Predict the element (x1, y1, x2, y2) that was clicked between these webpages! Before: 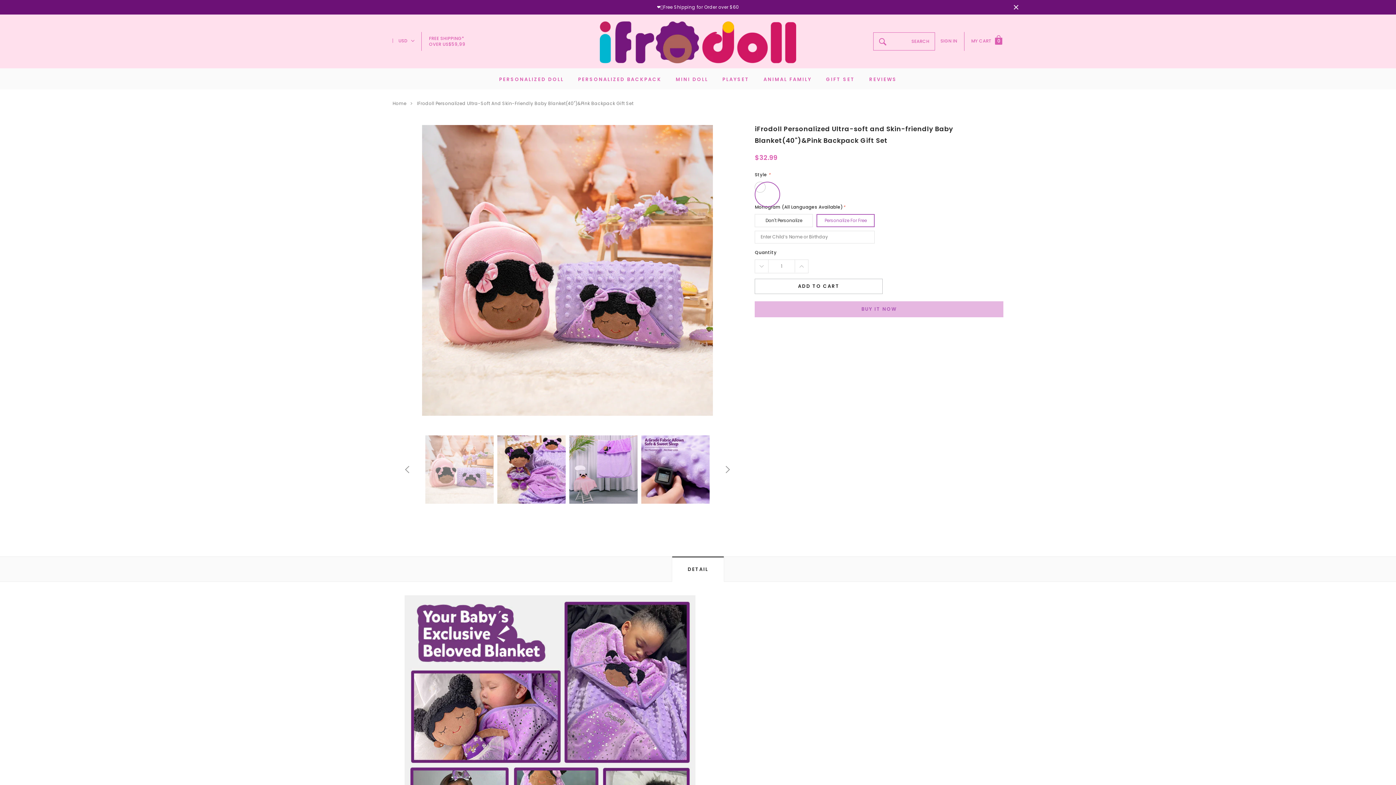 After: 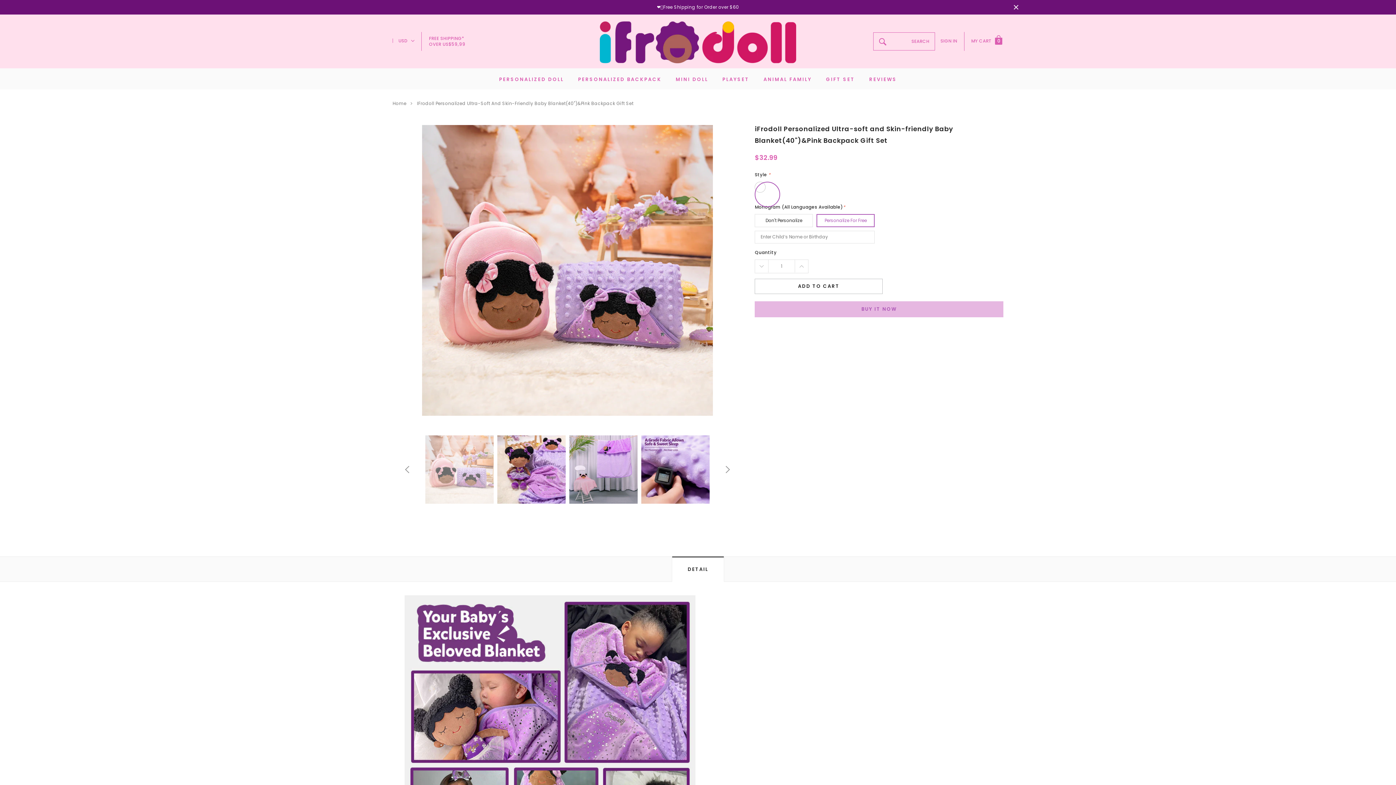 Action: label: DETAIL bbox: (671, 557, 724, 581)